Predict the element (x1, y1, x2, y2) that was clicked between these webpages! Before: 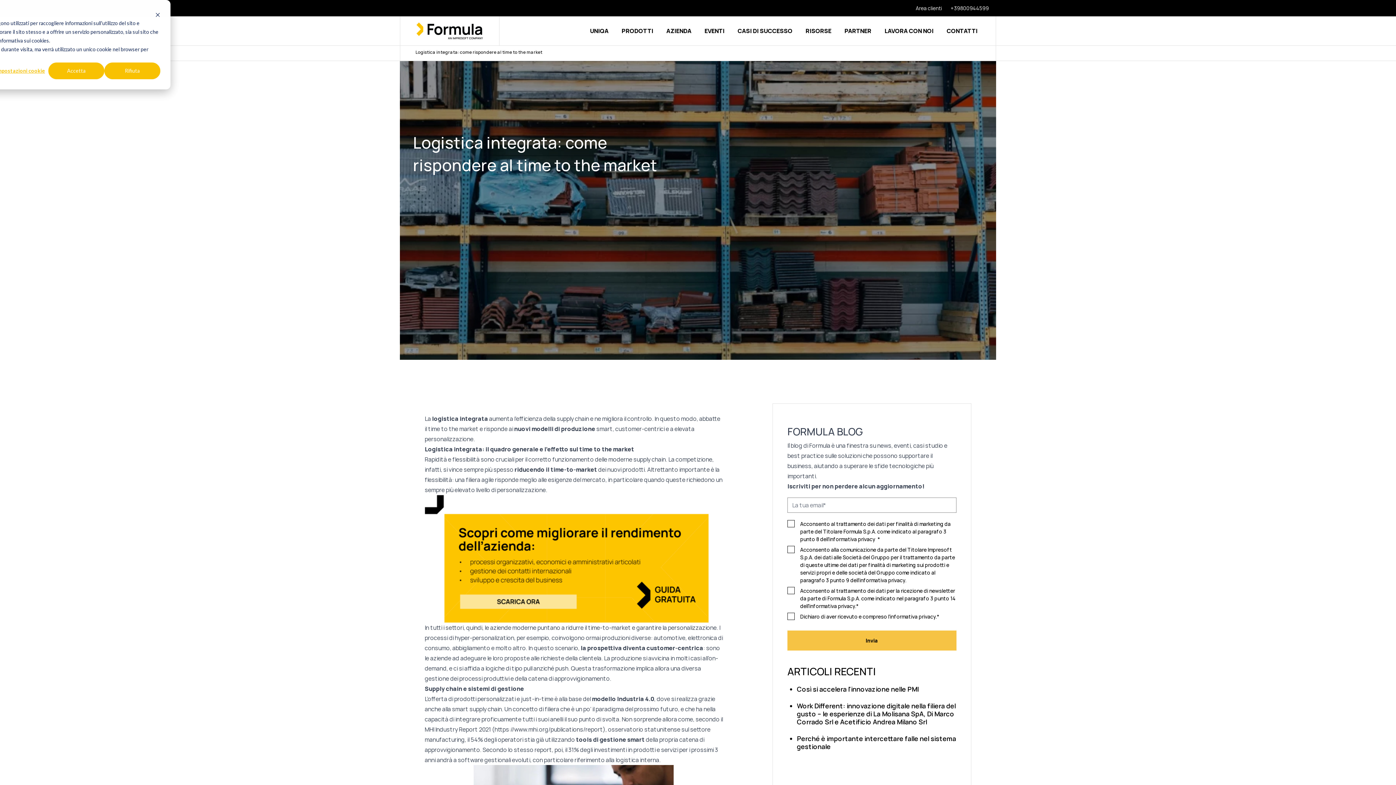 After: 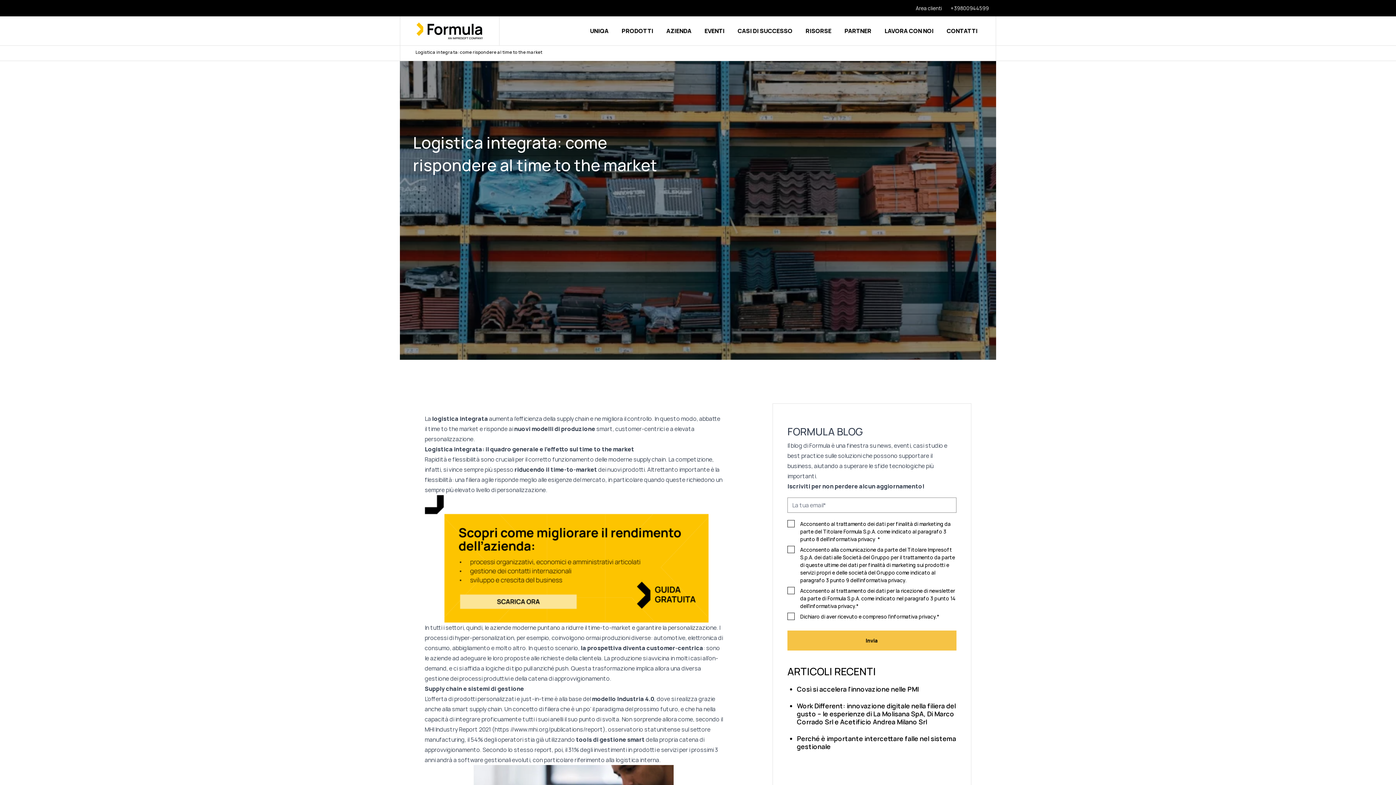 Action: label: Dismiss cookie banner bbox: (155, 10, 160, 18)